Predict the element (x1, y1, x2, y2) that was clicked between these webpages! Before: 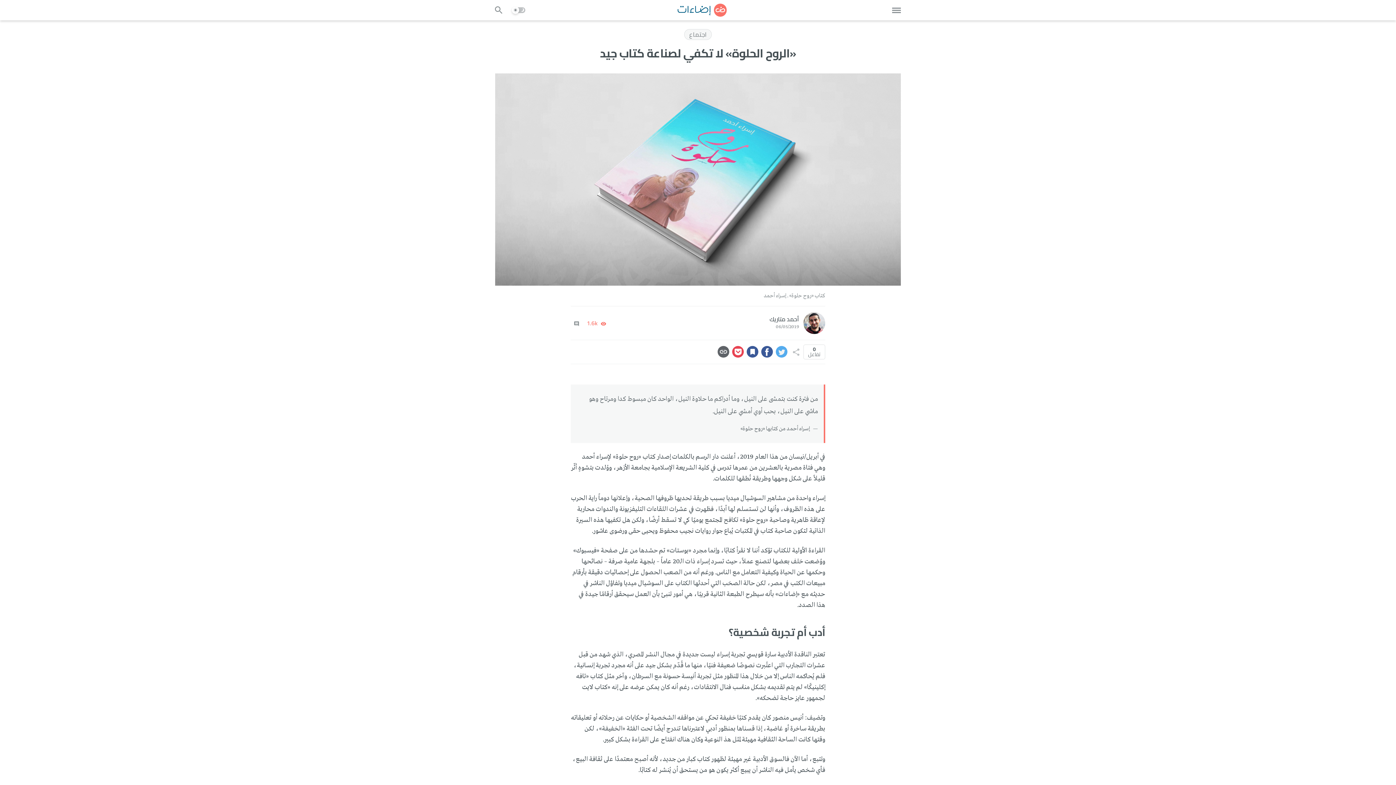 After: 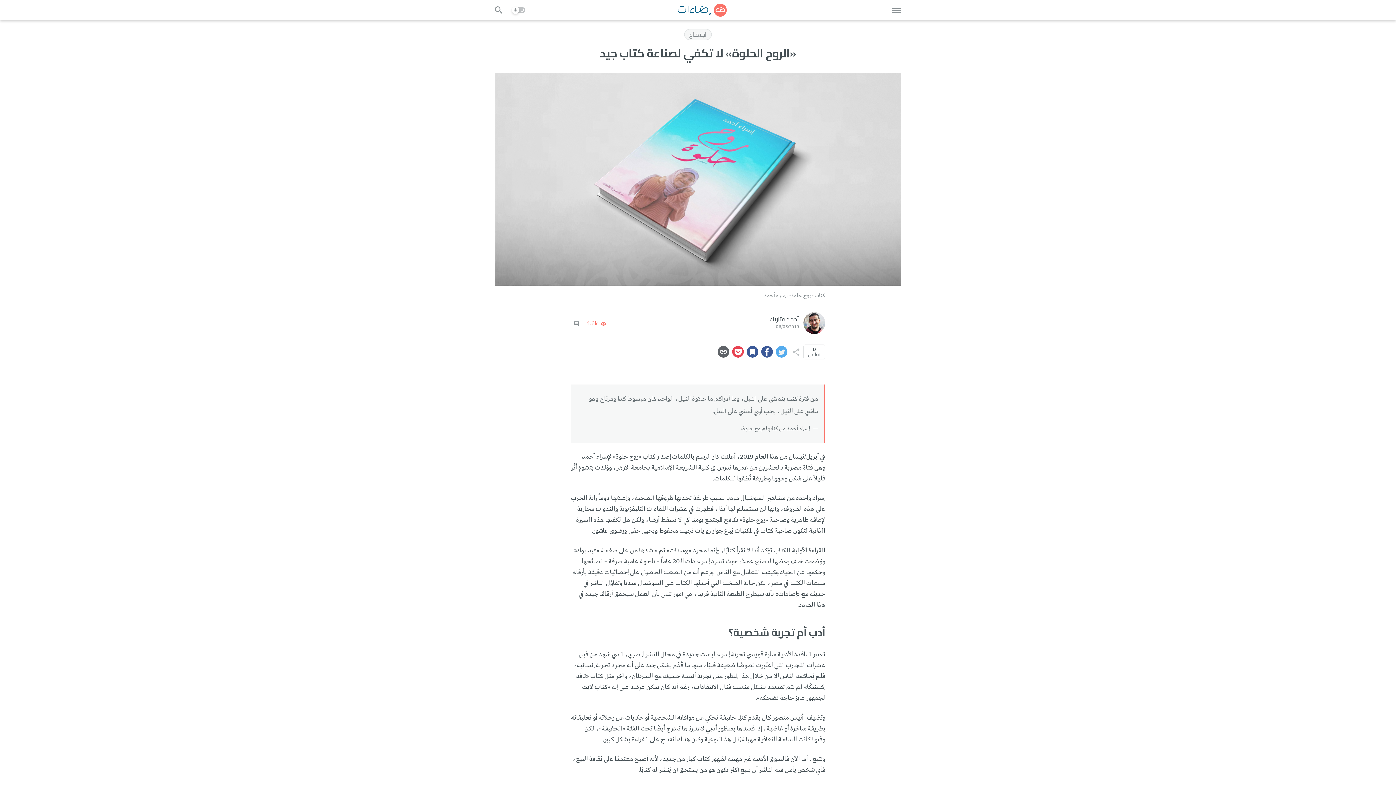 Action: bbox: (717, 346, 729, 357)